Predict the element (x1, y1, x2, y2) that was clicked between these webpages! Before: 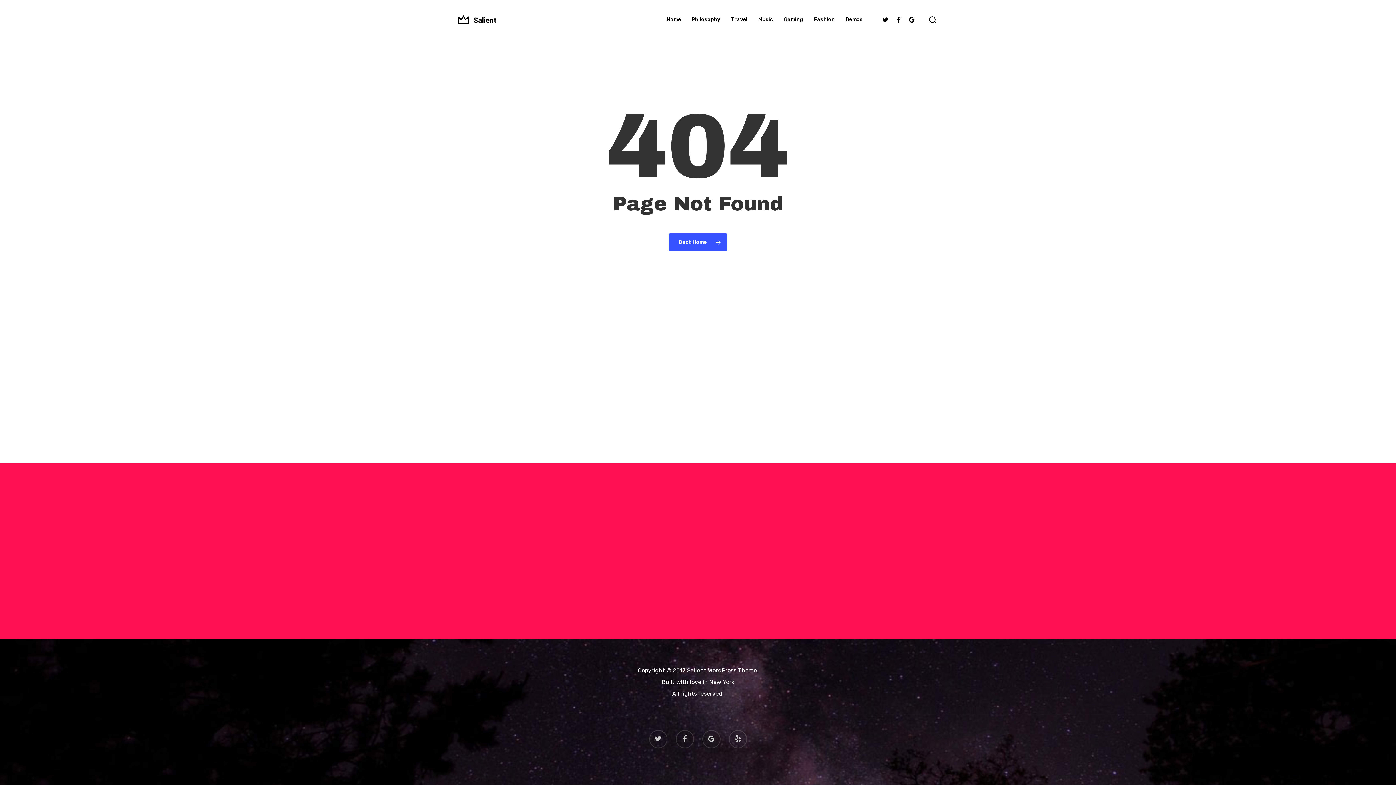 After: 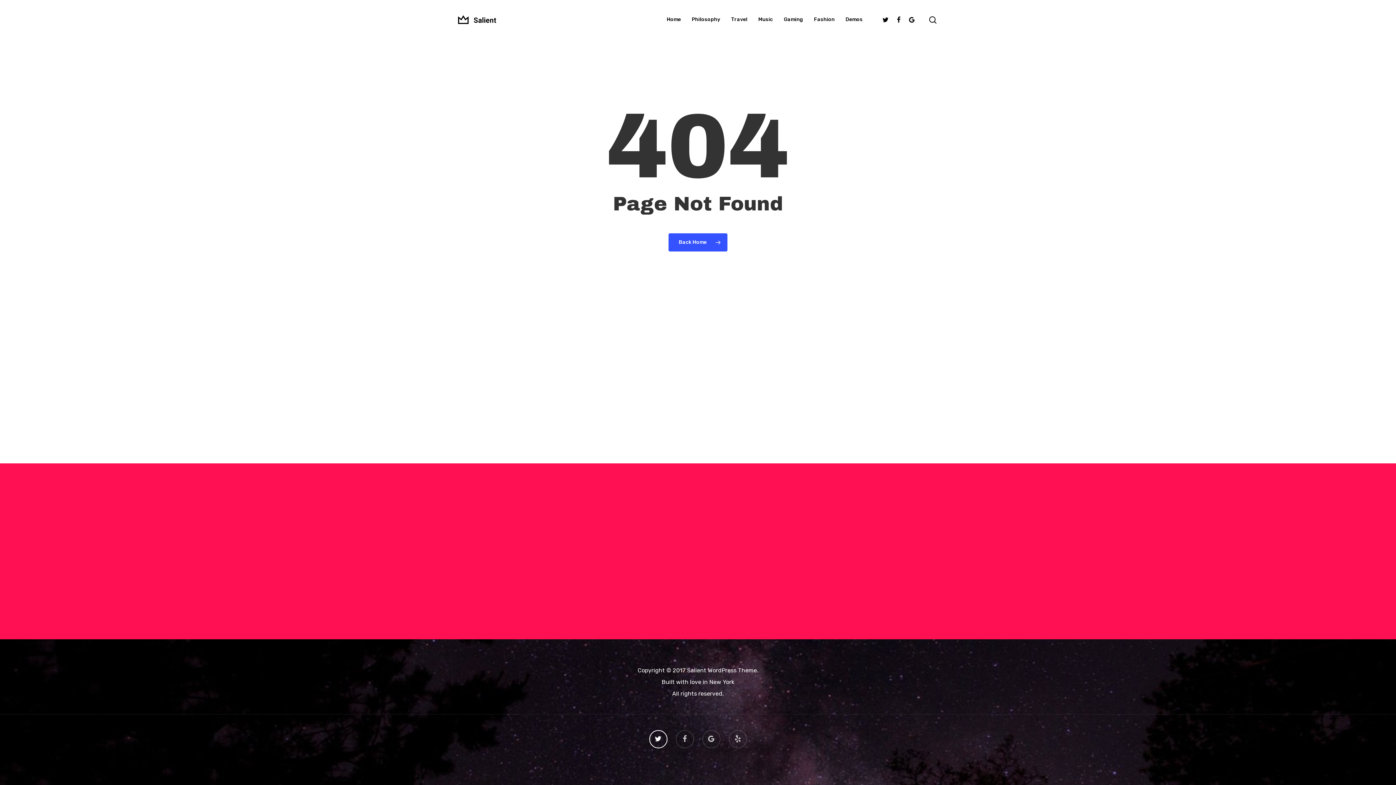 Action: bbox: (649, 731, 667, 749)